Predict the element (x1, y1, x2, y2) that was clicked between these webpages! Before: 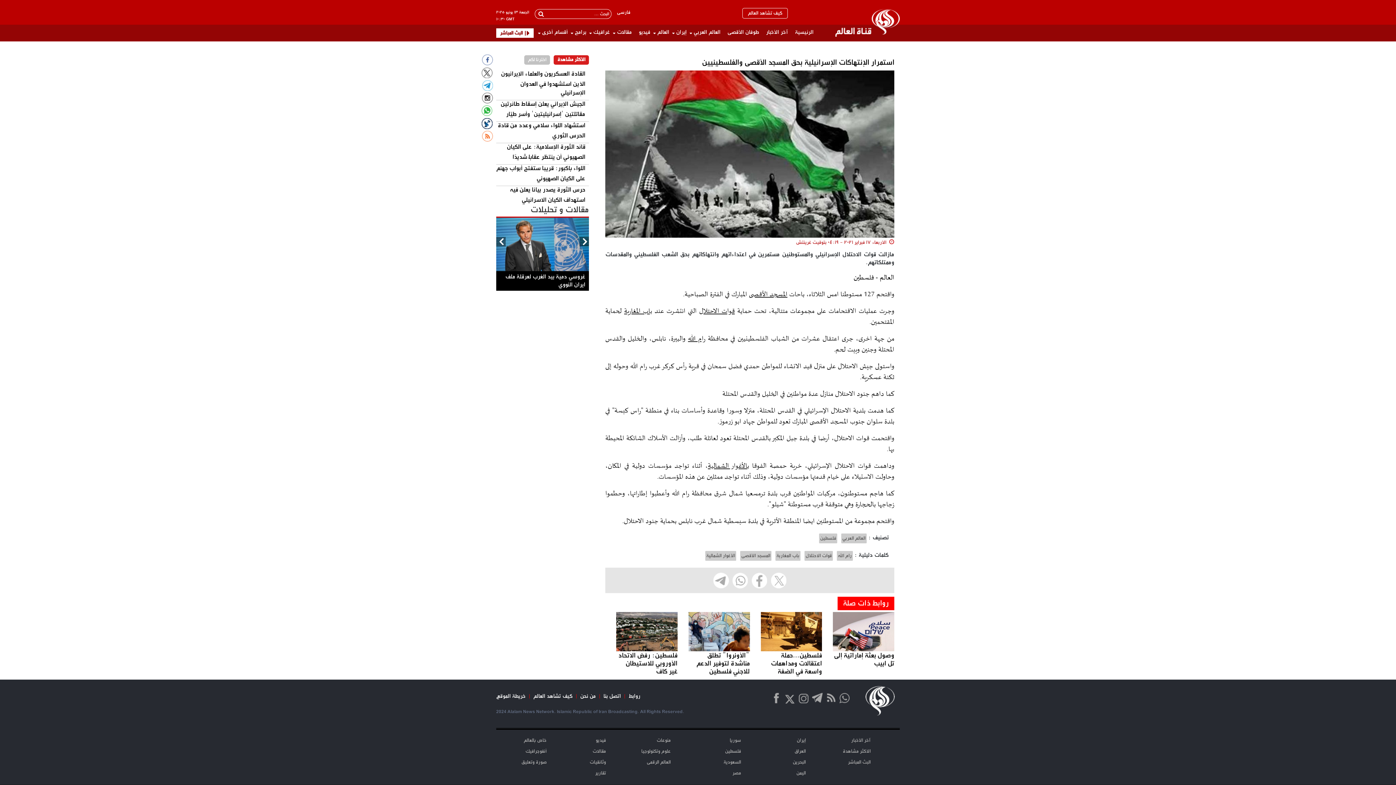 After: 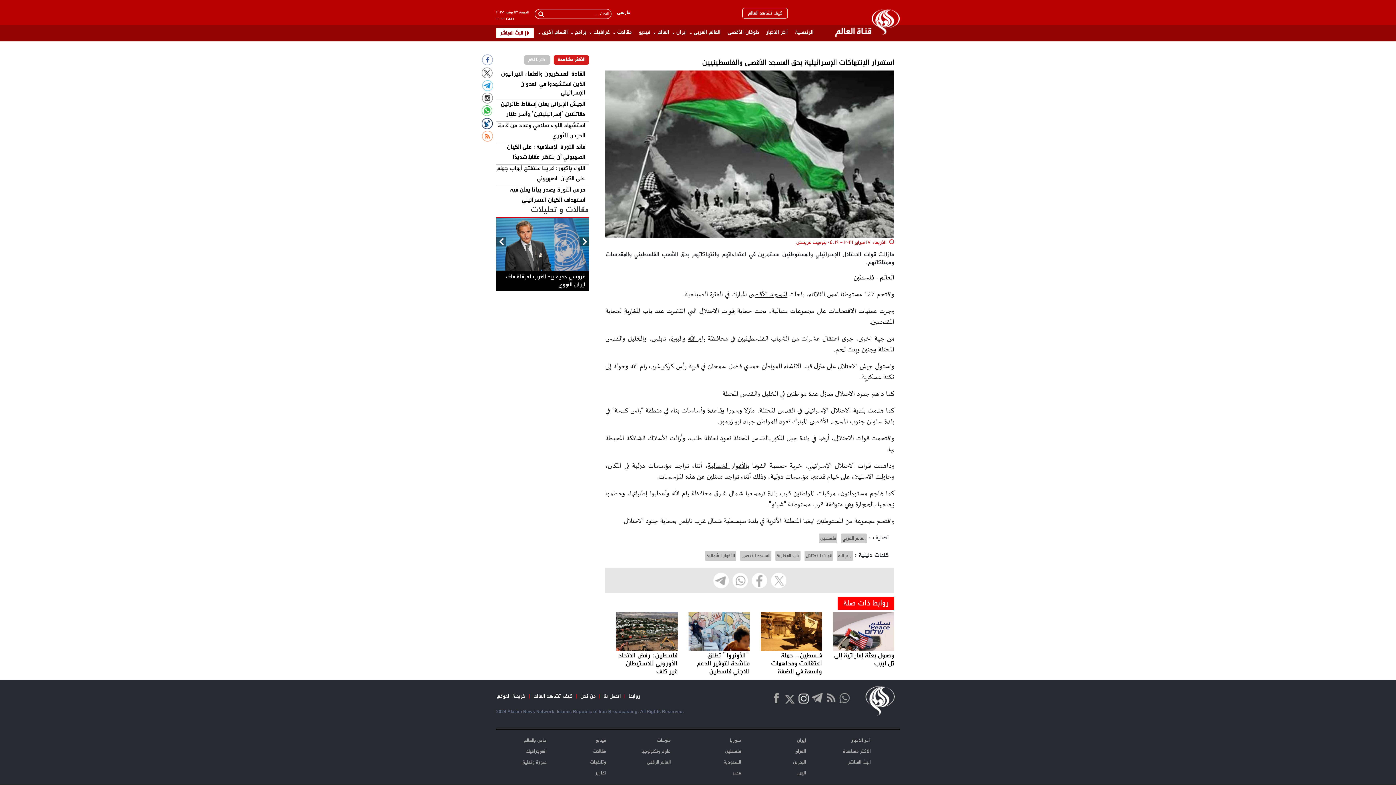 Action: bbox: (798, 692, 809, 704)